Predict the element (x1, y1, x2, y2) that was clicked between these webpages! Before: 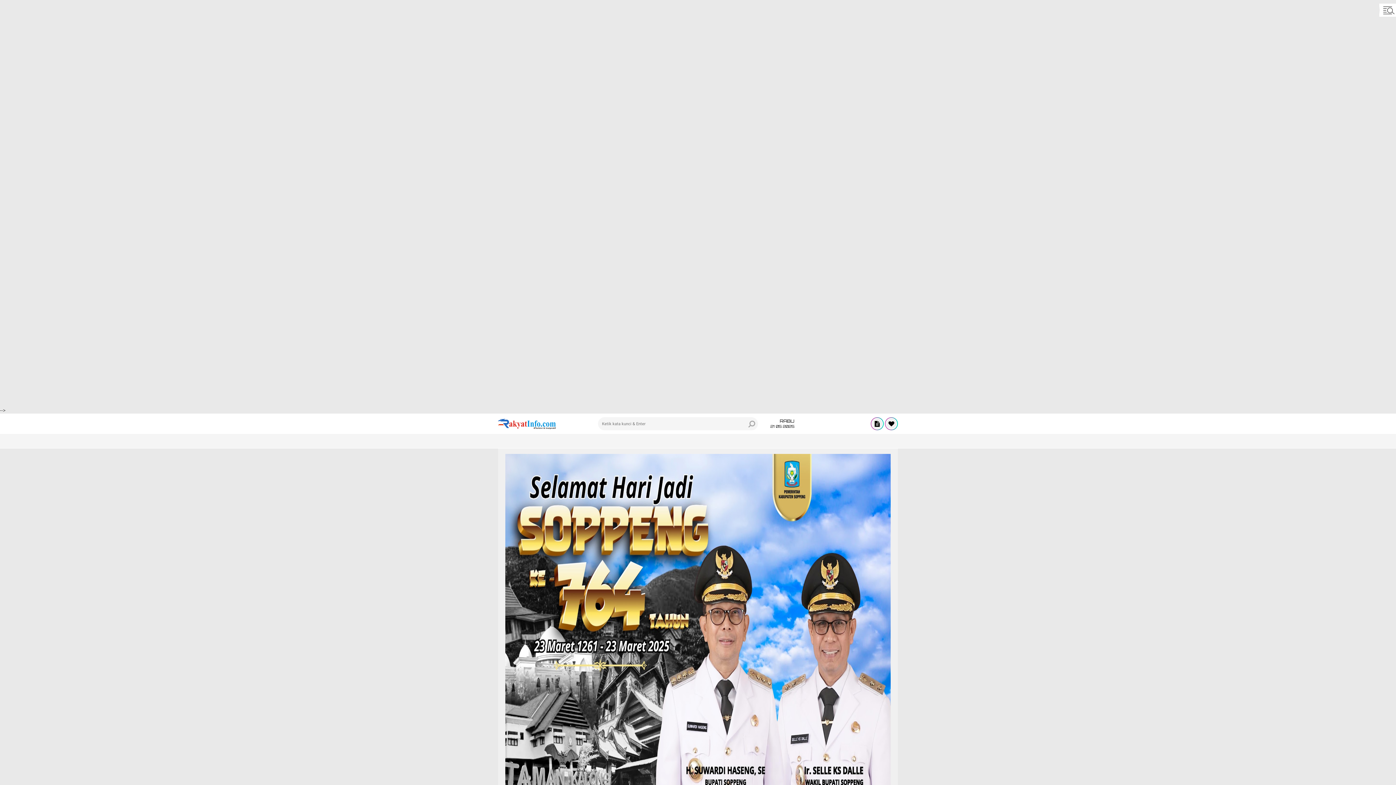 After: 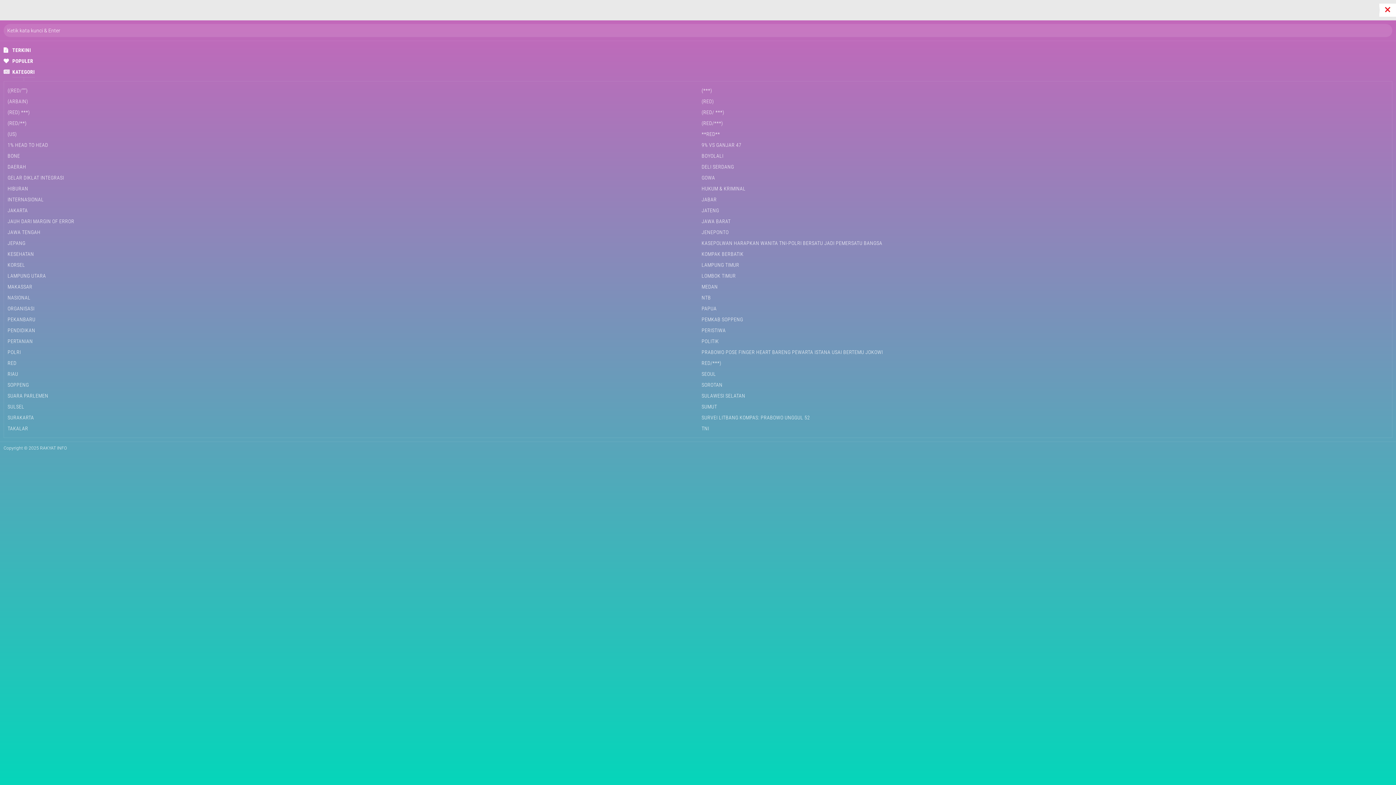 Action: bbox: (1379, 3, 1396, 16)